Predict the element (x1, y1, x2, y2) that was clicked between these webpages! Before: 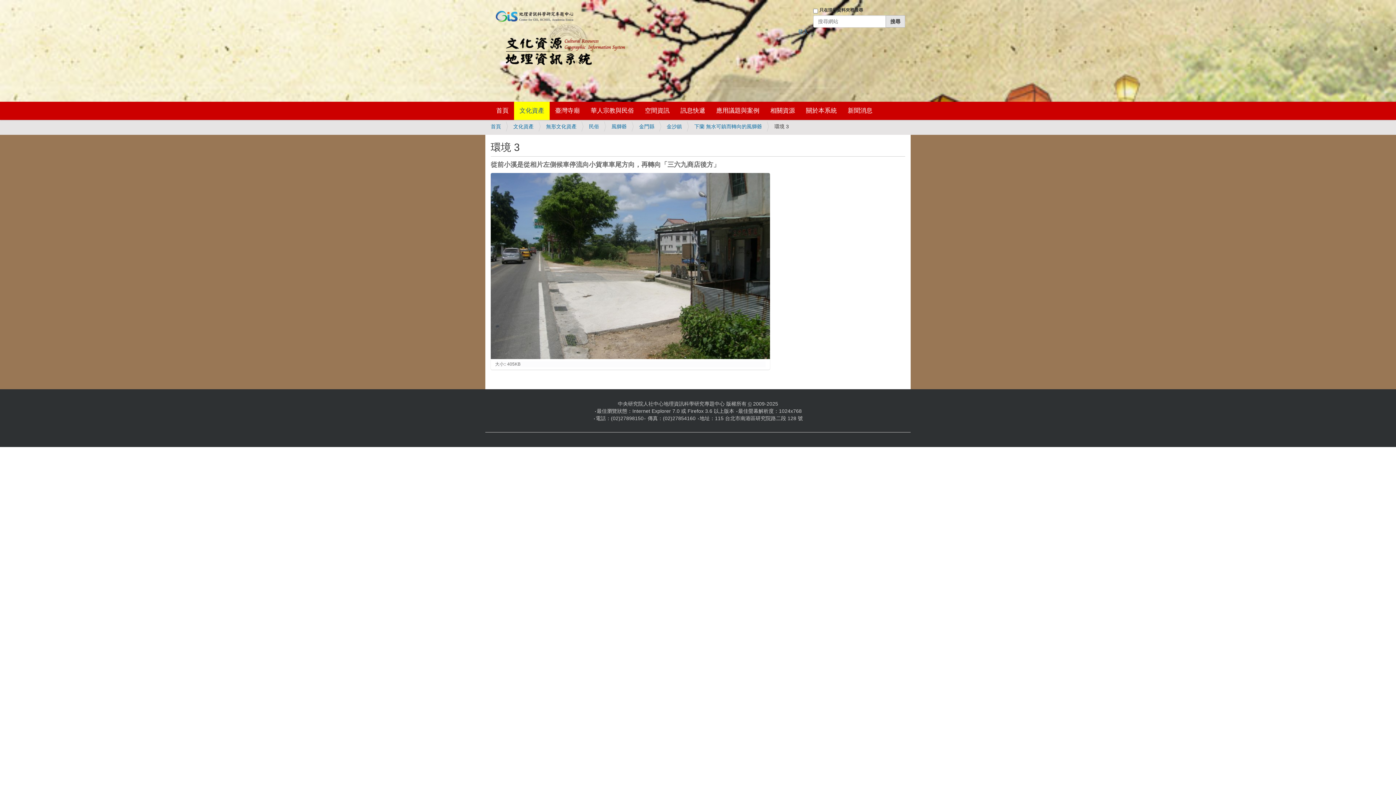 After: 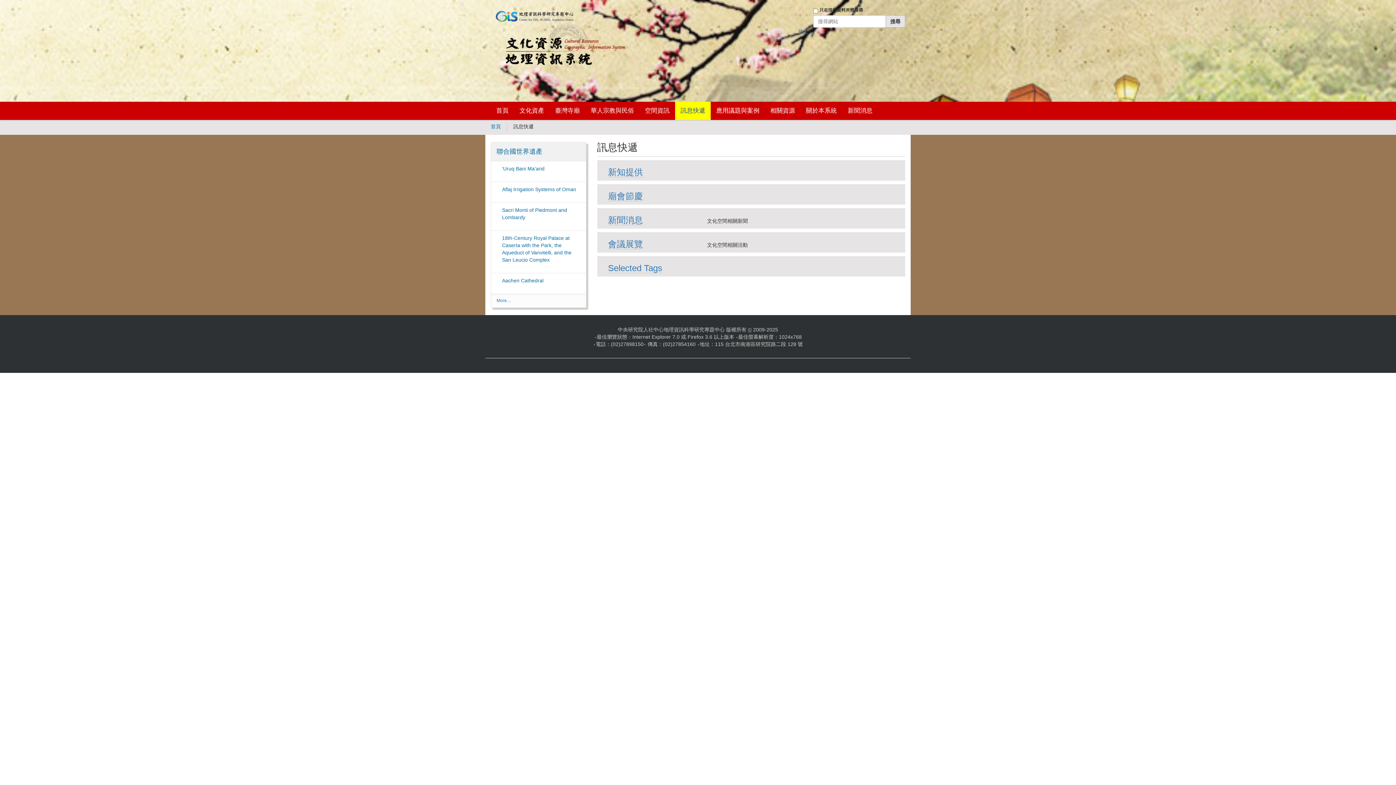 Action: label: 訊息快遞 bbox: (675, 101, 710, 120)